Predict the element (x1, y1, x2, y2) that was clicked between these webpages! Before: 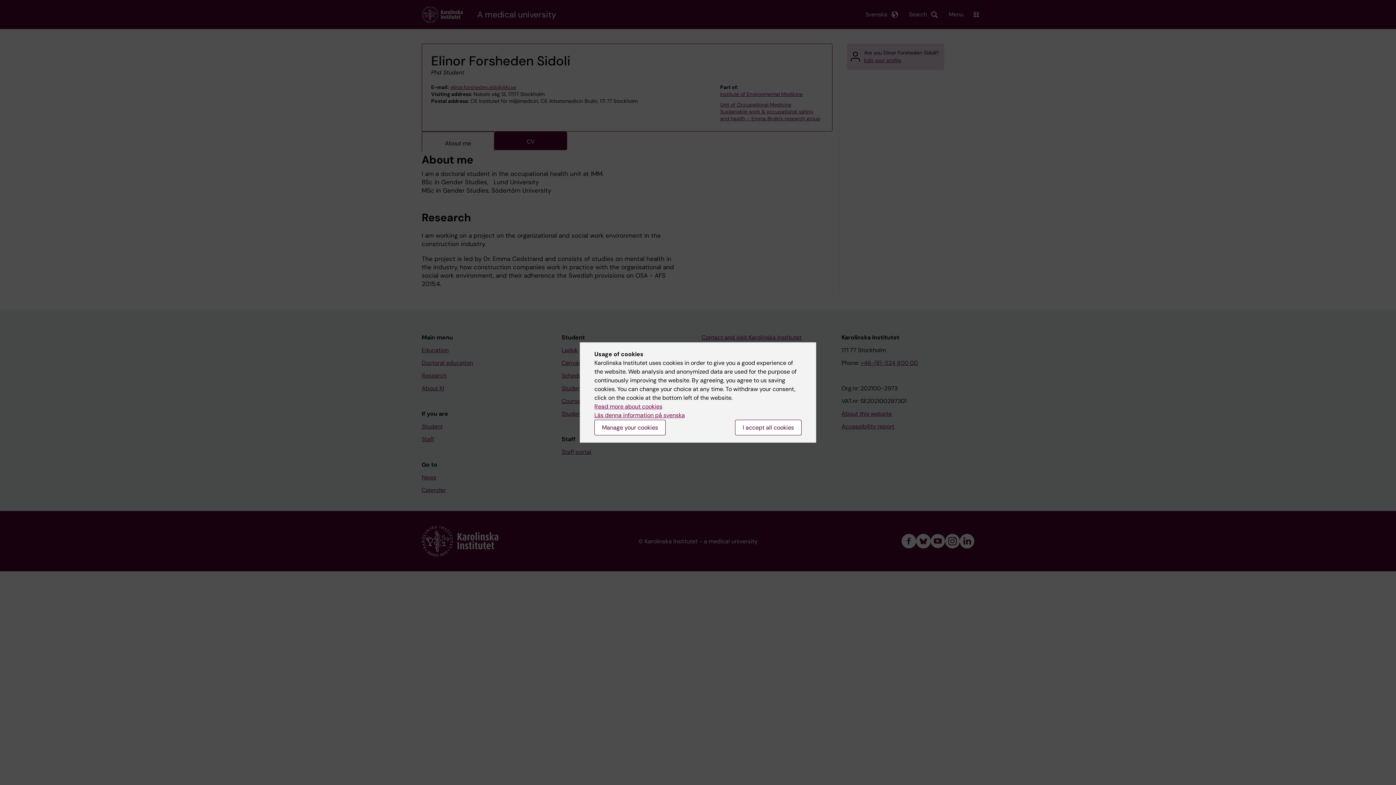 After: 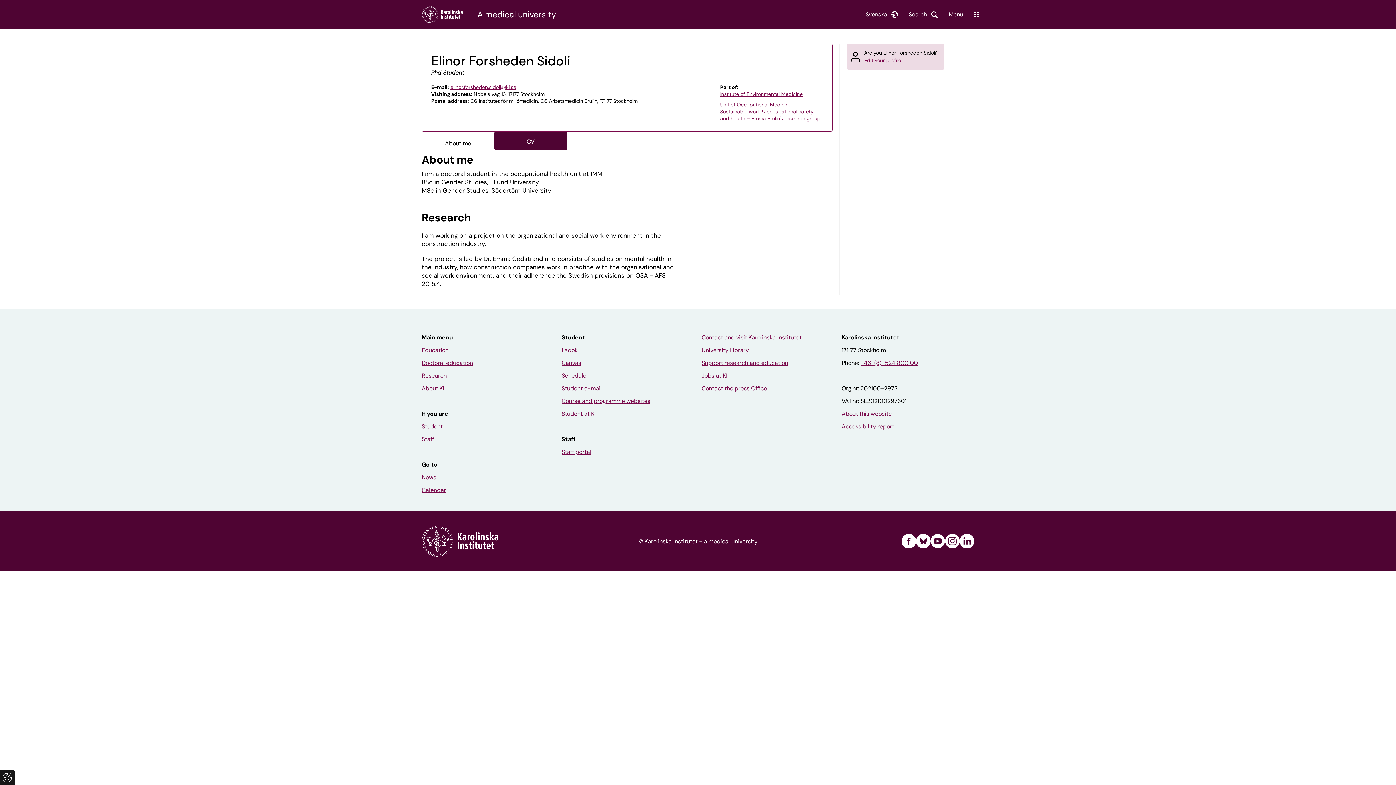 Action: label: I accept all cookies bbox: (735, 420, 801, 435)